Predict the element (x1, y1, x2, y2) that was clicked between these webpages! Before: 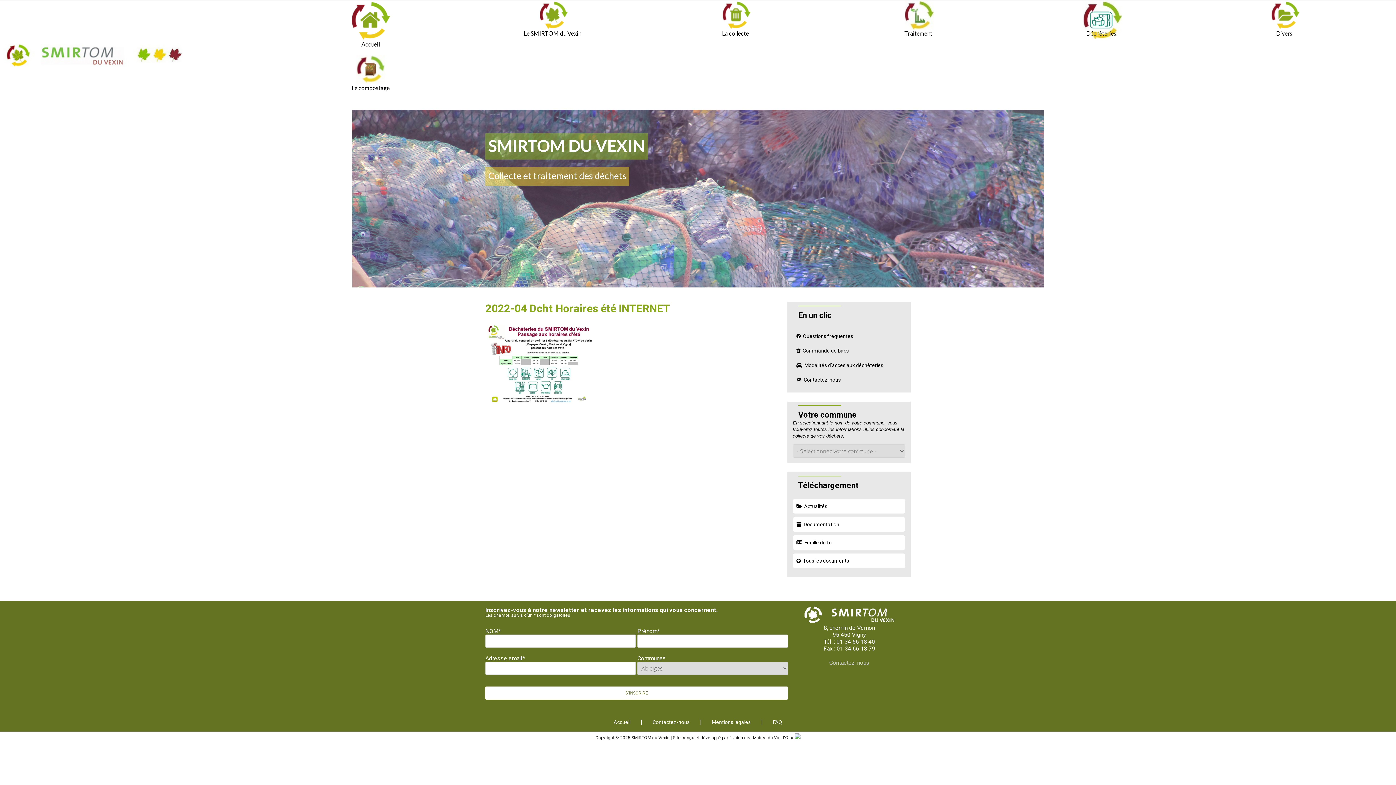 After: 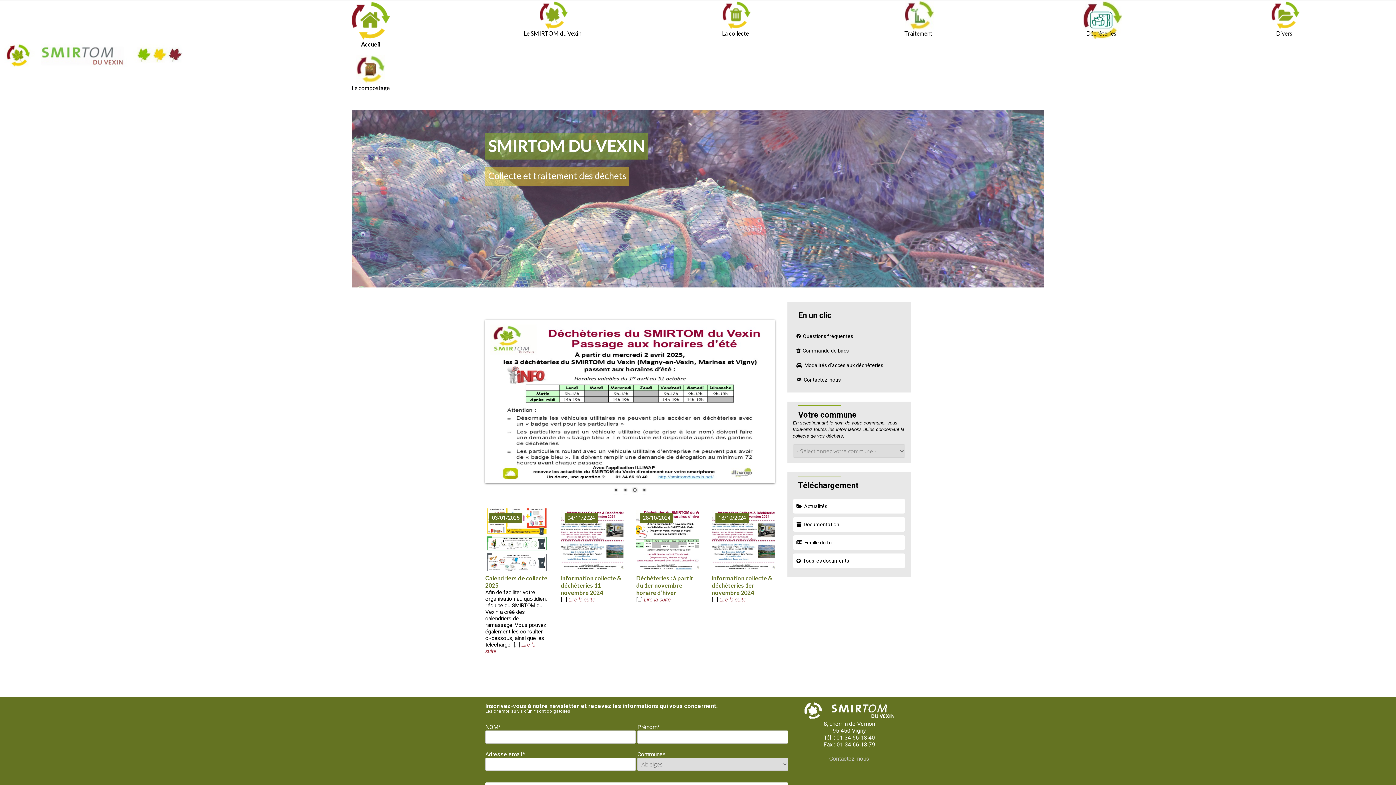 Action: label: Accueil bbox: (602, 719, 641, 725)